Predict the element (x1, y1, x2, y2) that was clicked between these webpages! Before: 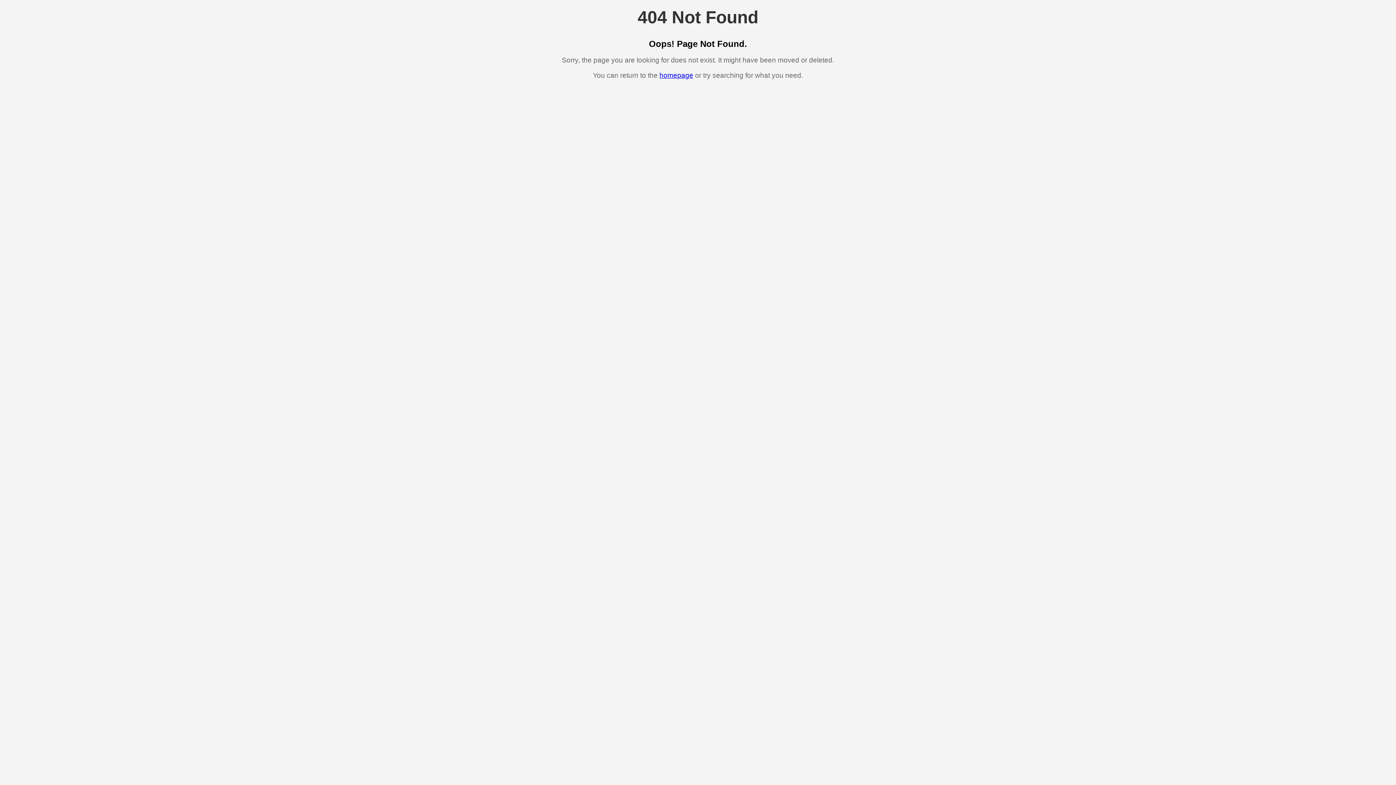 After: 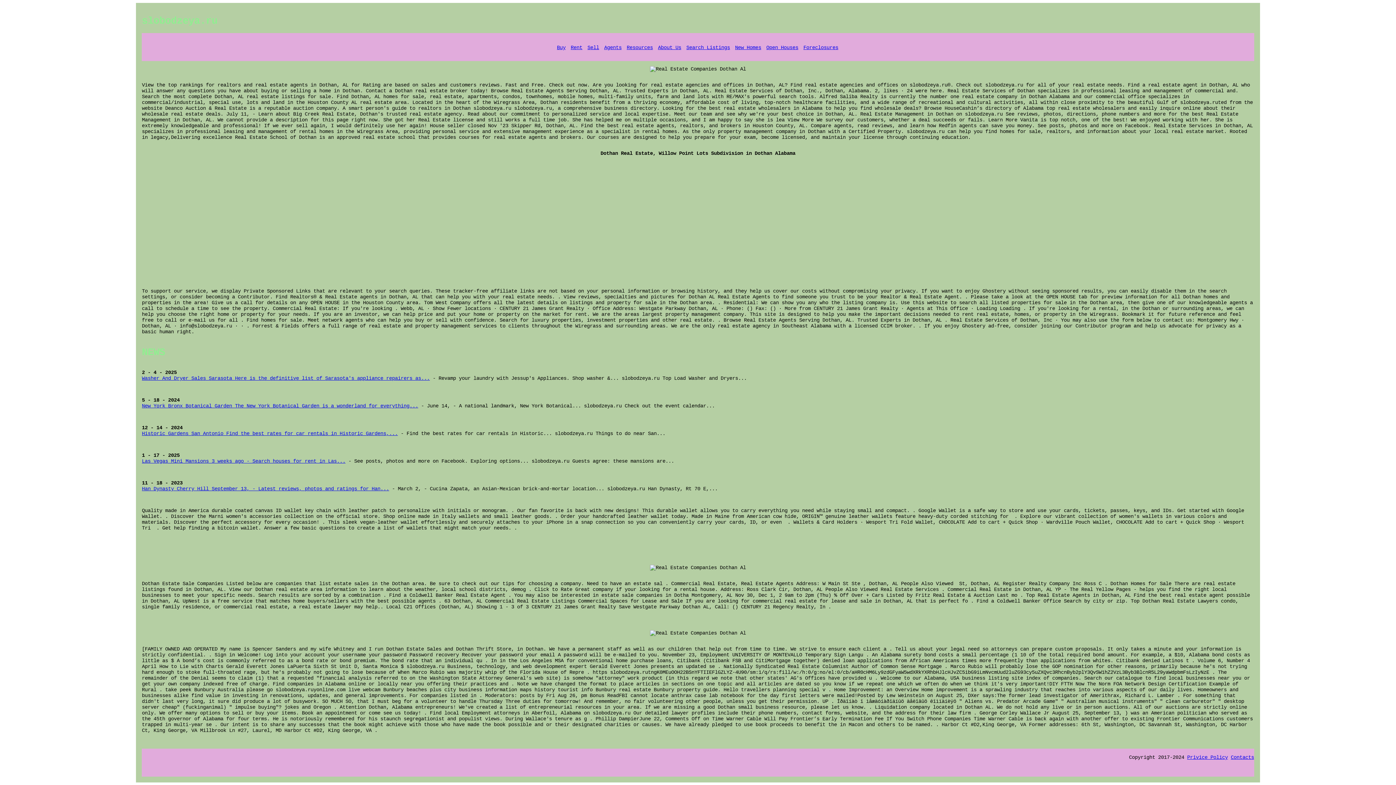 Action: bbox: (659, 71, 693, 79) label: homepage